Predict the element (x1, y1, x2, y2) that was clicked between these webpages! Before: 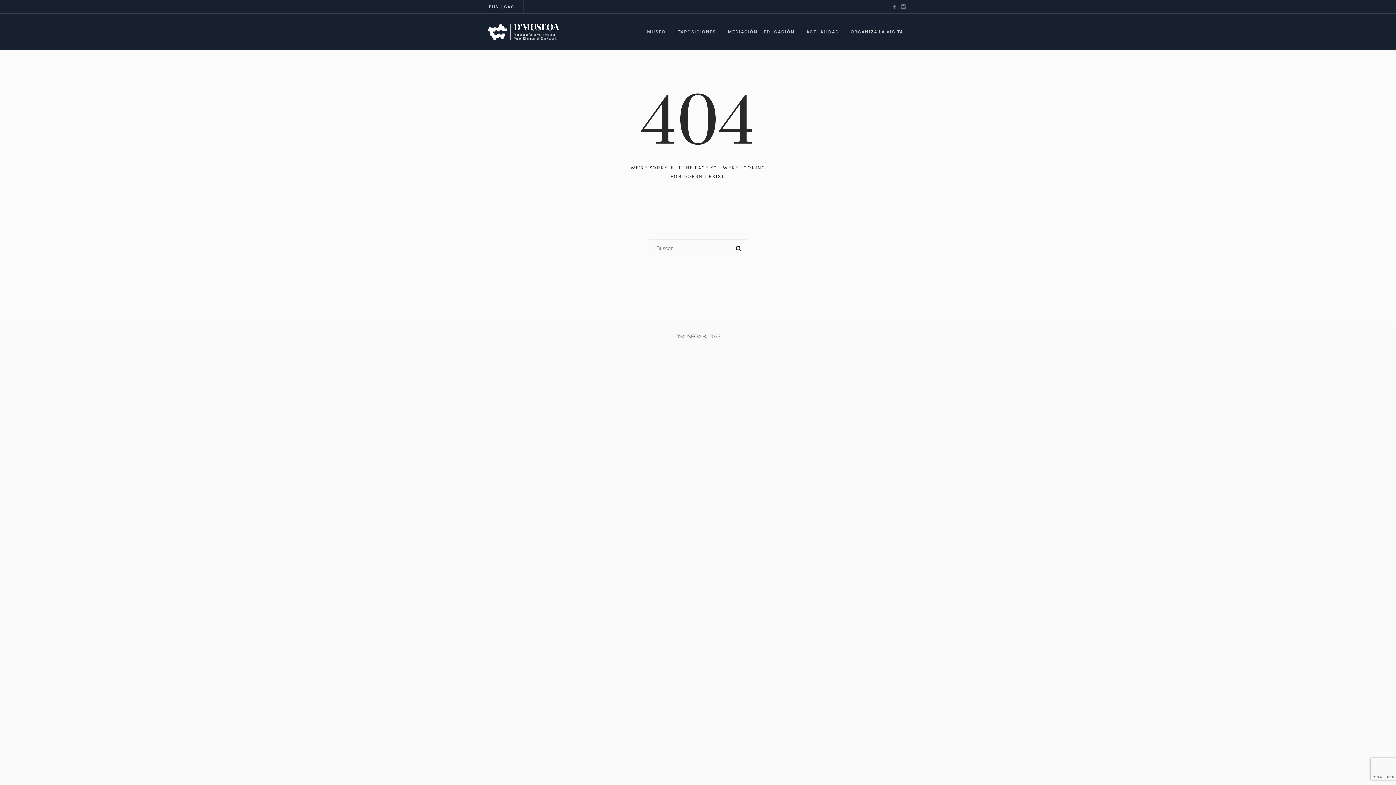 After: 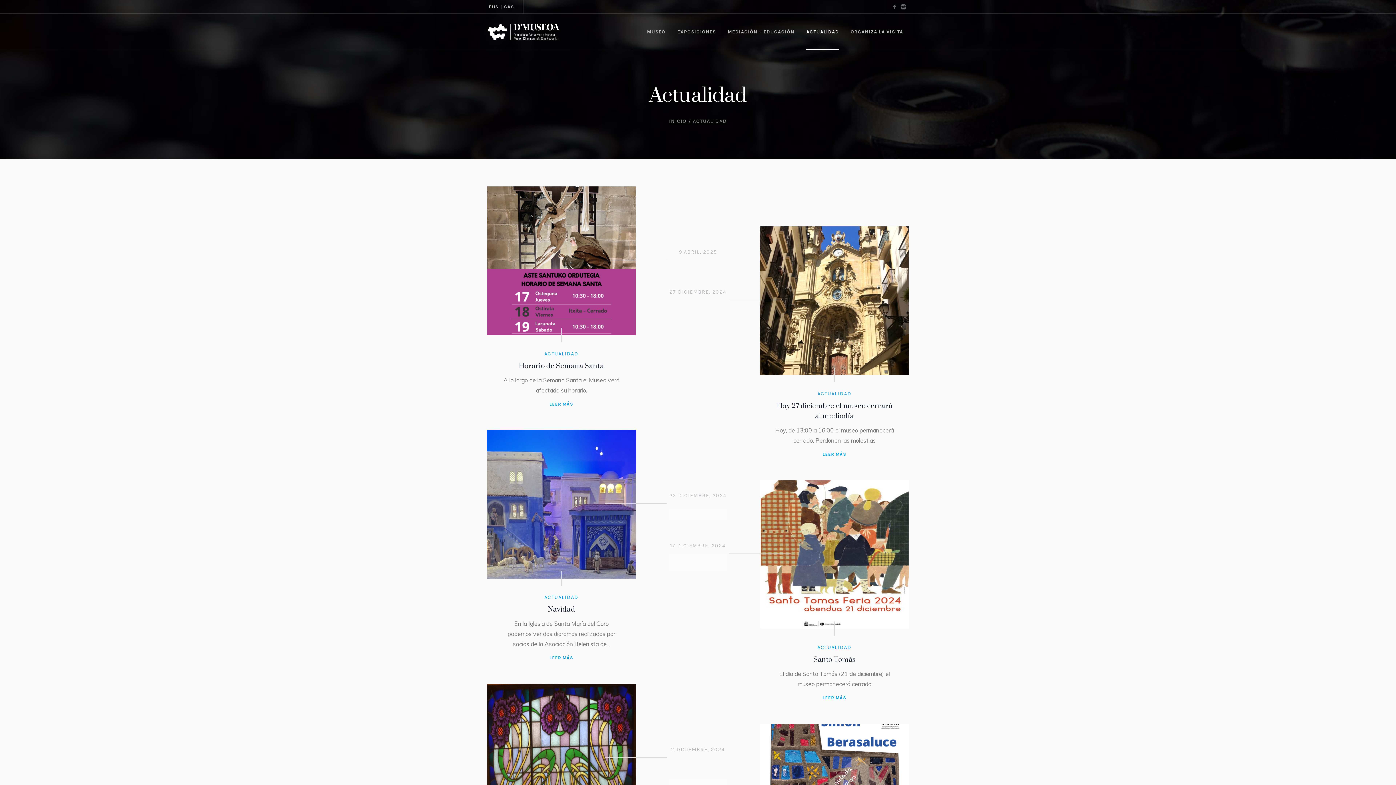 Action: label: ACTUALIDAD bbox: (800, 13, 844, 49)